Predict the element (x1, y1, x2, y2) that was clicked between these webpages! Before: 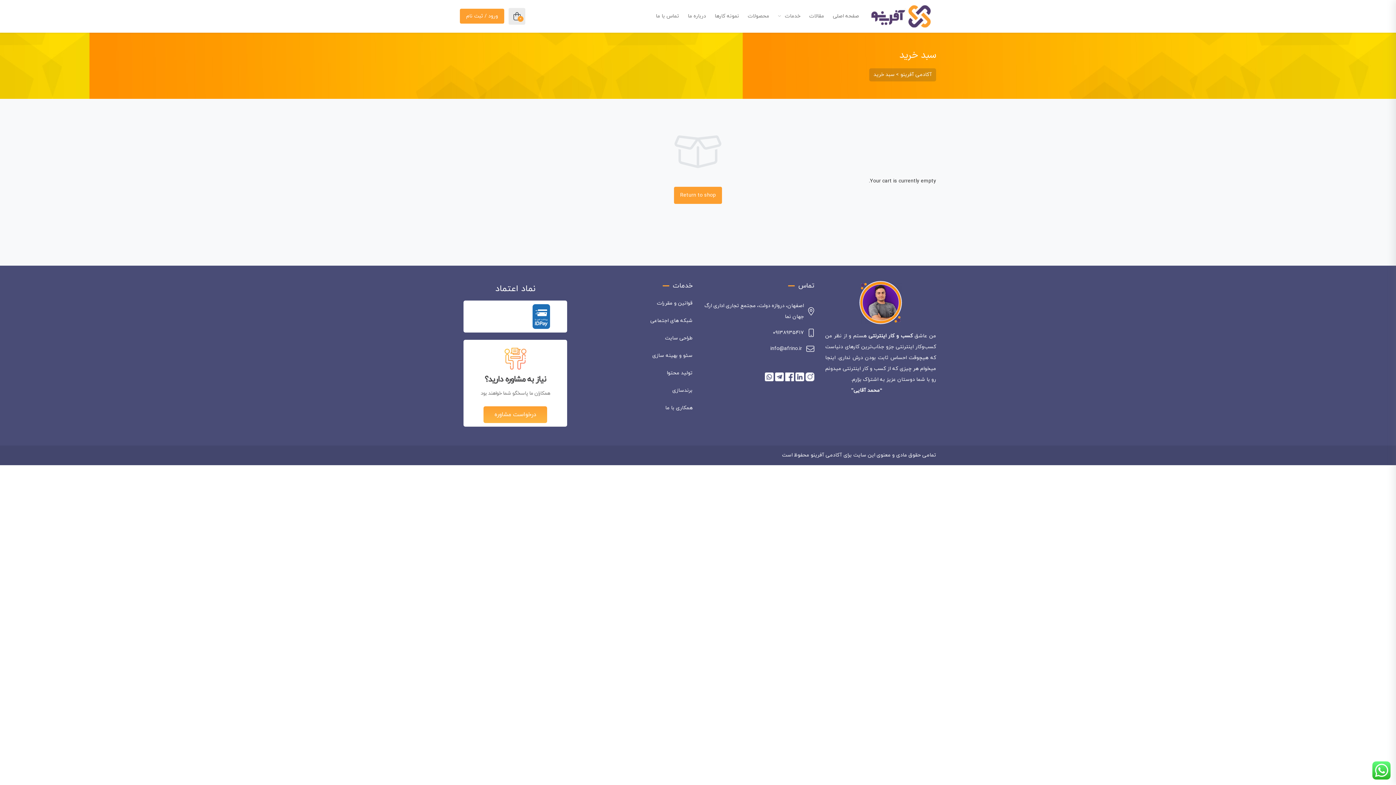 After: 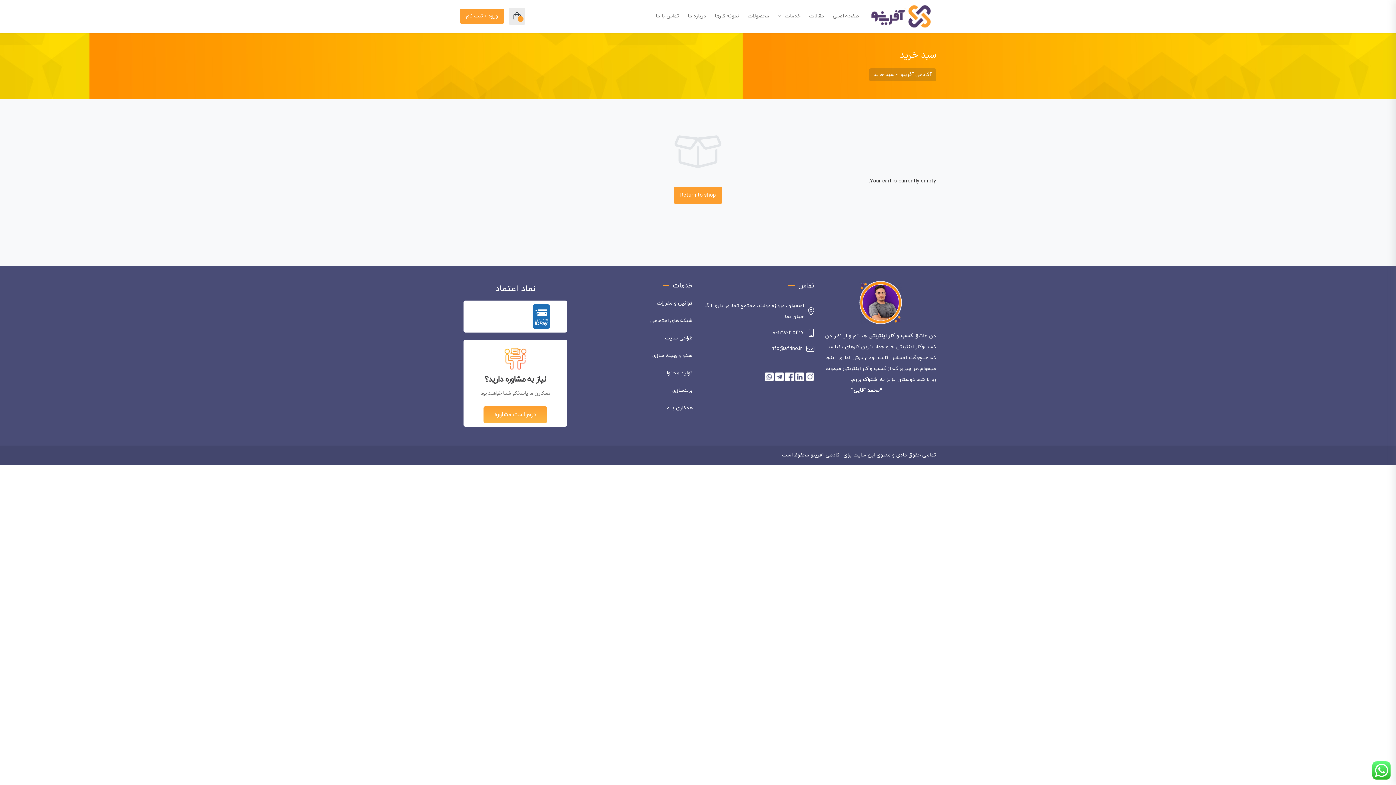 Action: bbox: (665, 404, 692, 411) label: همکاری با ما